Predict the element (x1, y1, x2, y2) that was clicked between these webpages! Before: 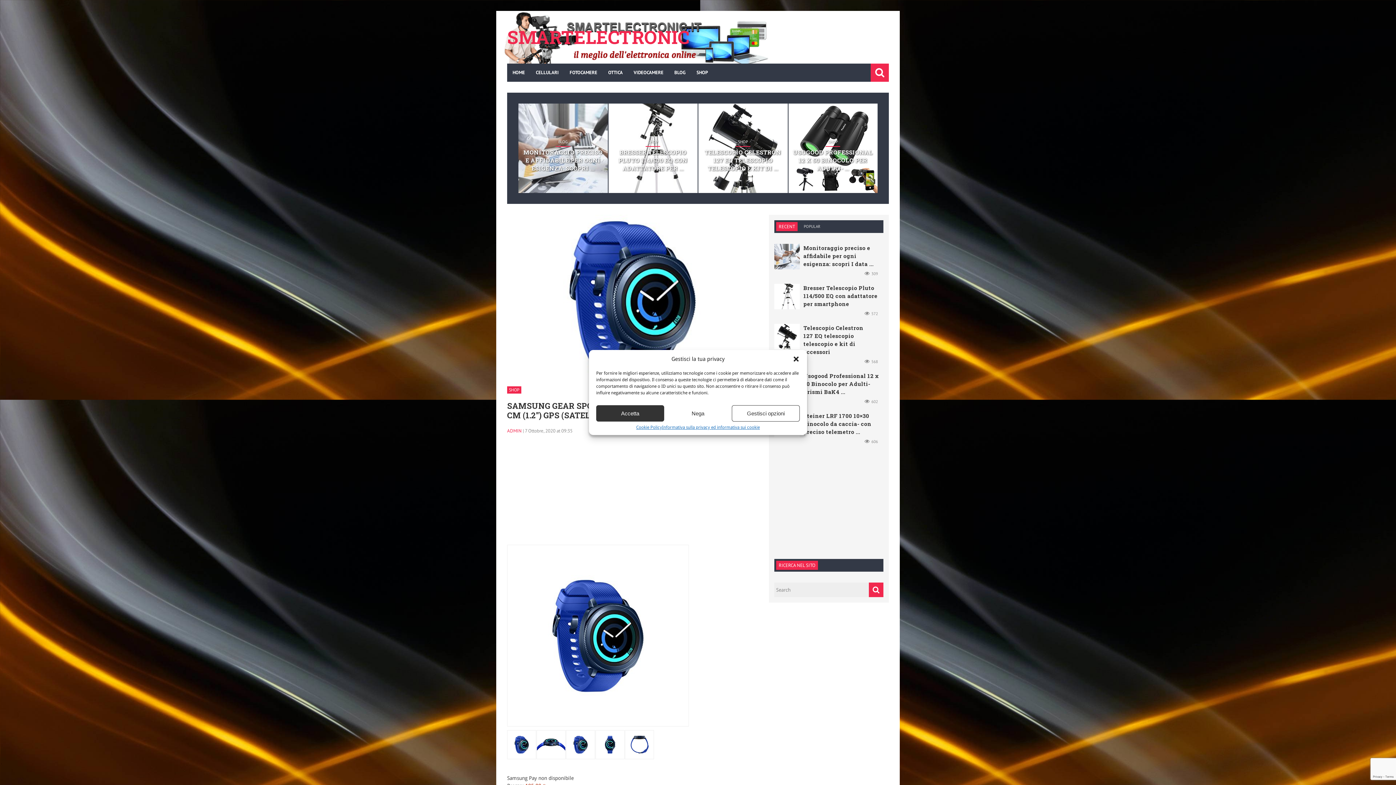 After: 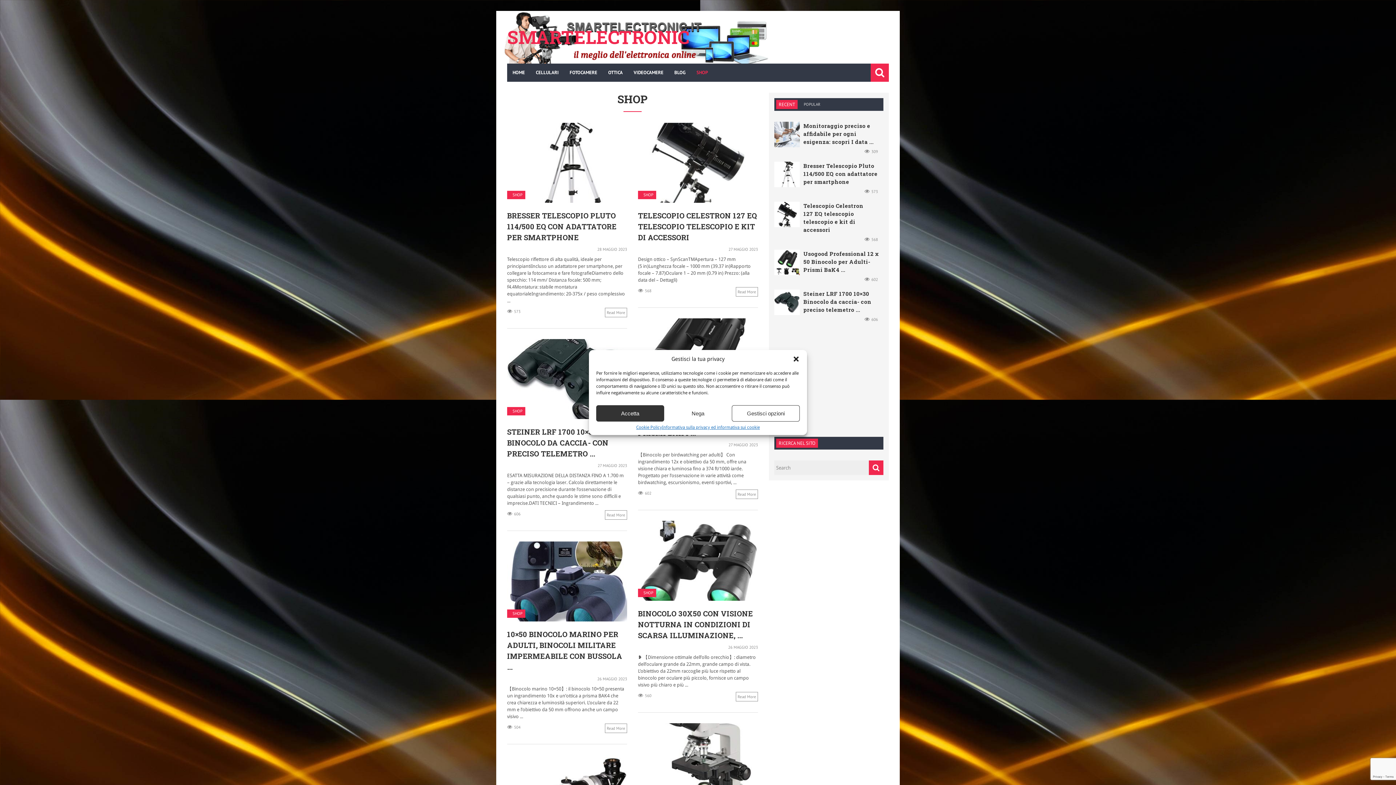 Action: bbox: (691, 63, 713, 81) label: SHOP